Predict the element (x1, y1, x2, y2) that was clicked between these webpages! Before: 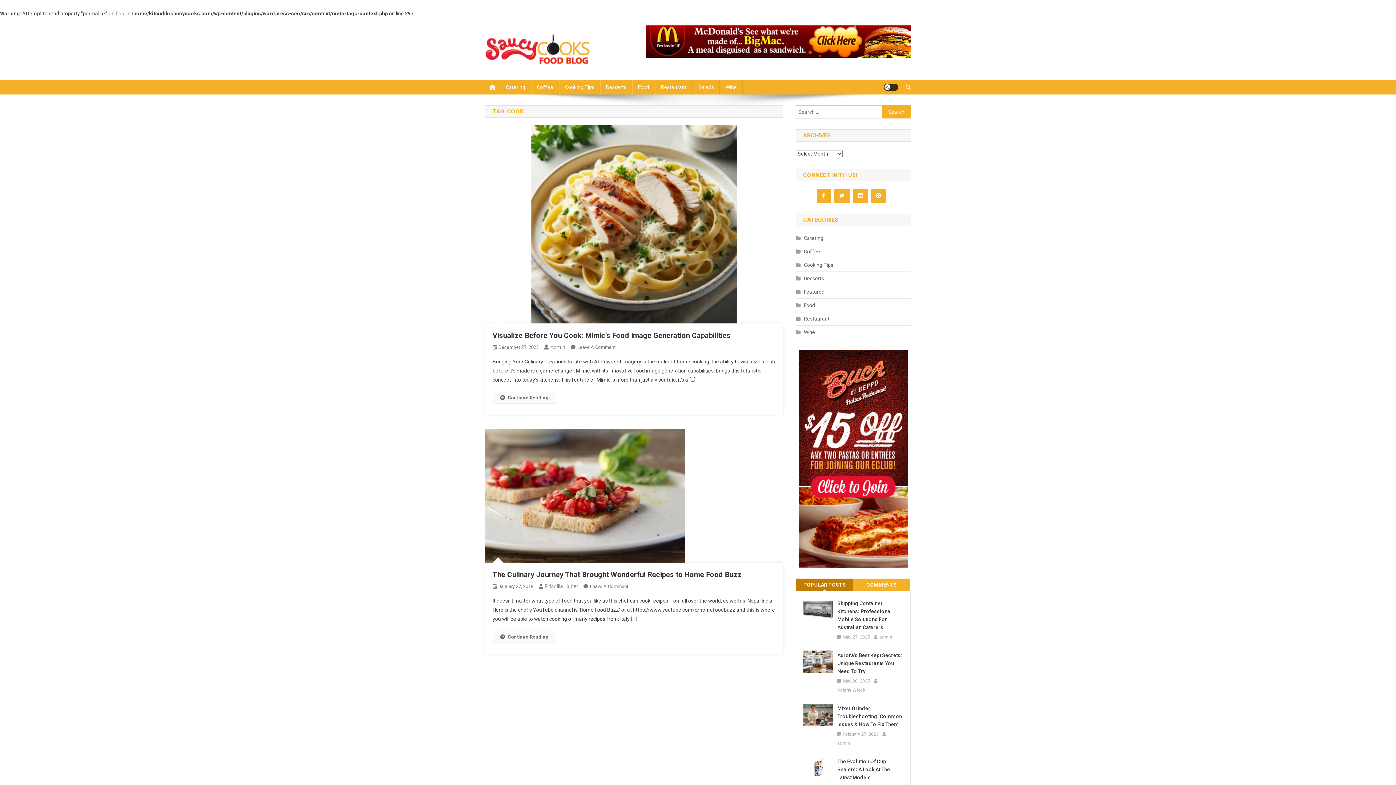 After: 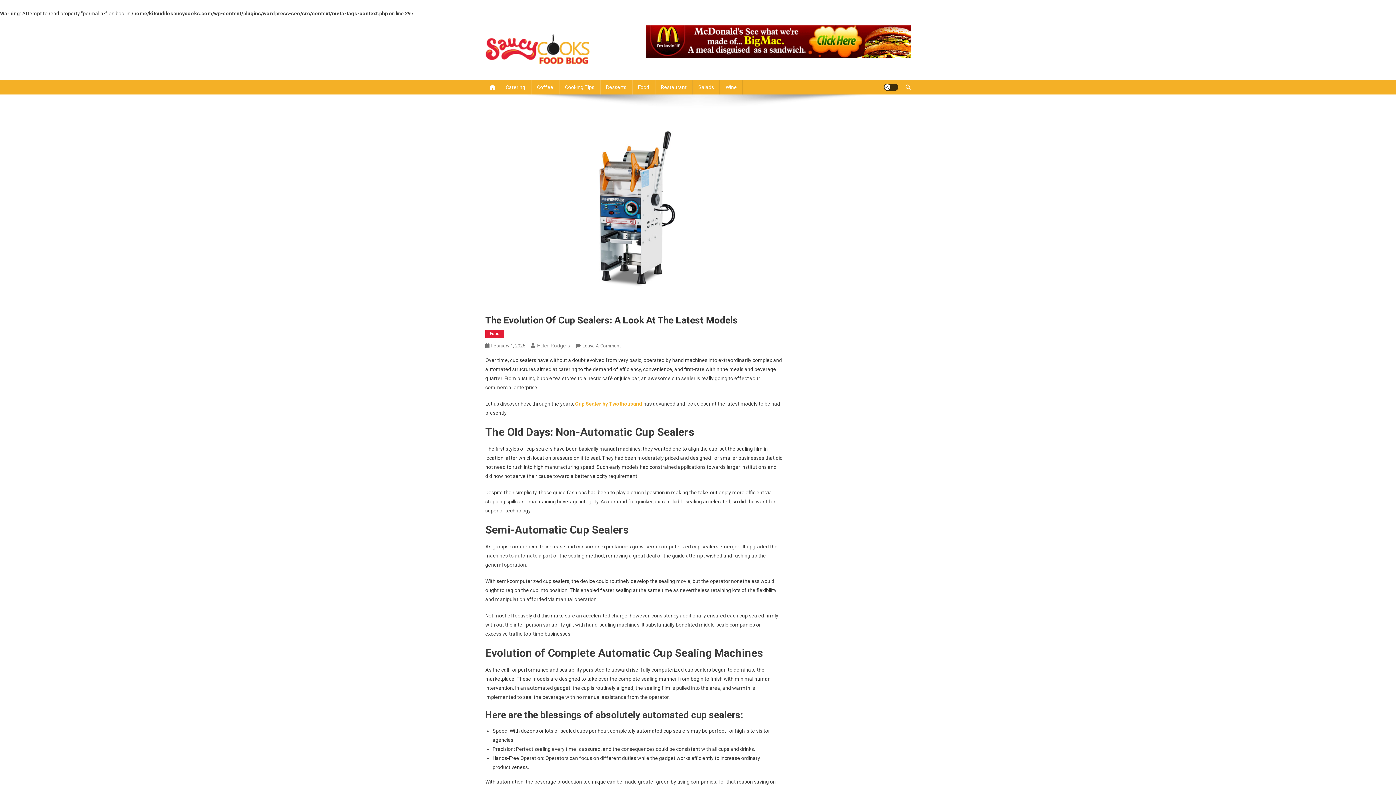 Action: bbox: (803, 764, 833, 770)